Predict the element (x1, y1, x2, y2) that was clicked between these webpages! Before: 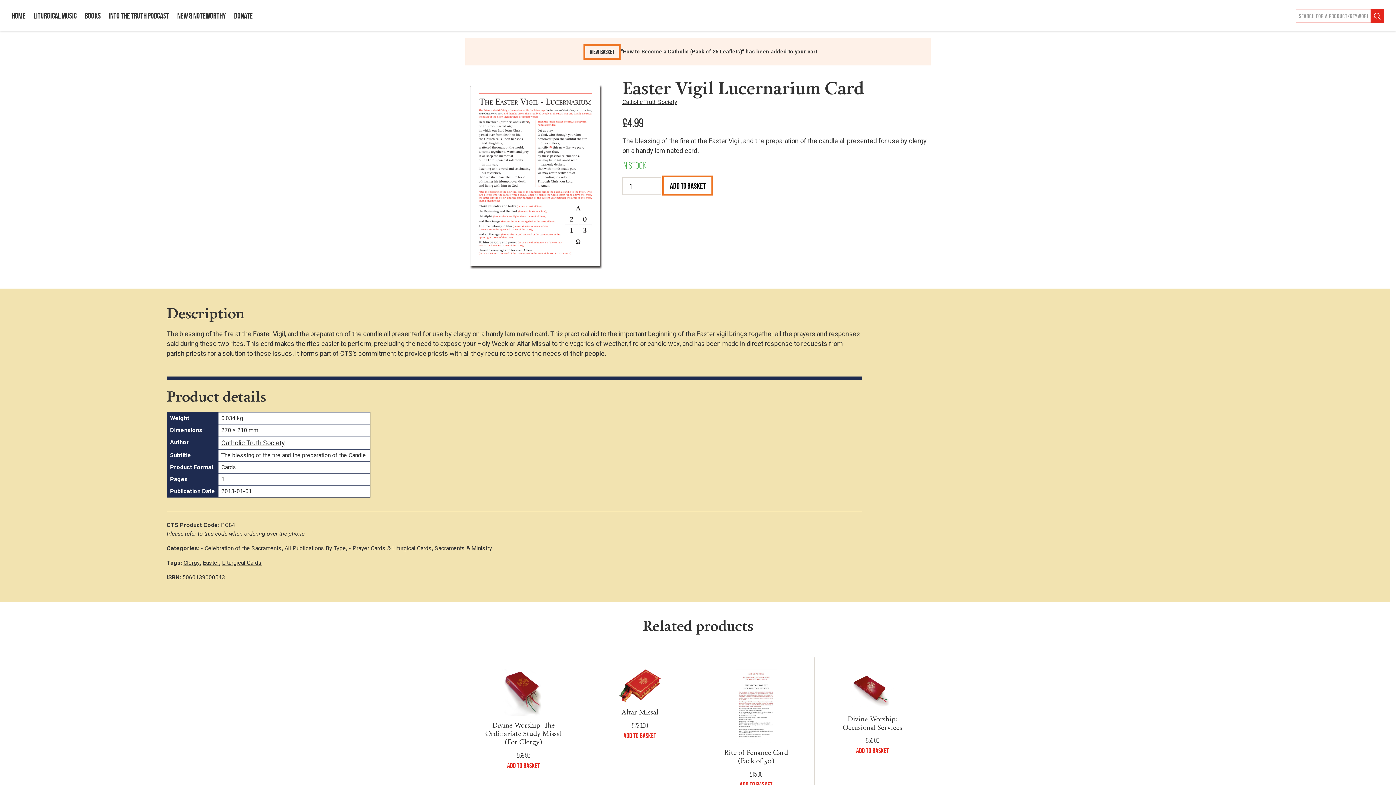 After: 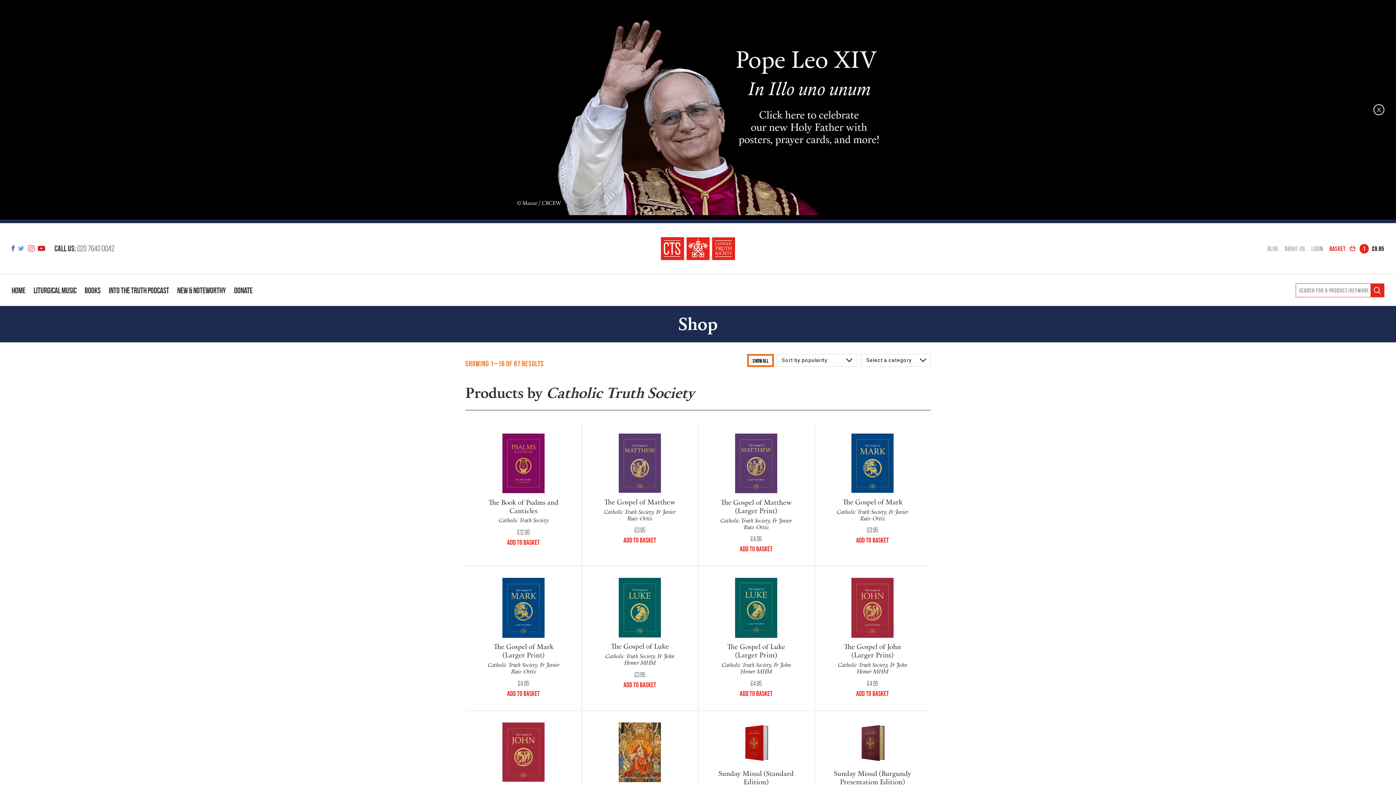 Action: bbox: (622, 98, 677, 105) label: Catholic Truth Society